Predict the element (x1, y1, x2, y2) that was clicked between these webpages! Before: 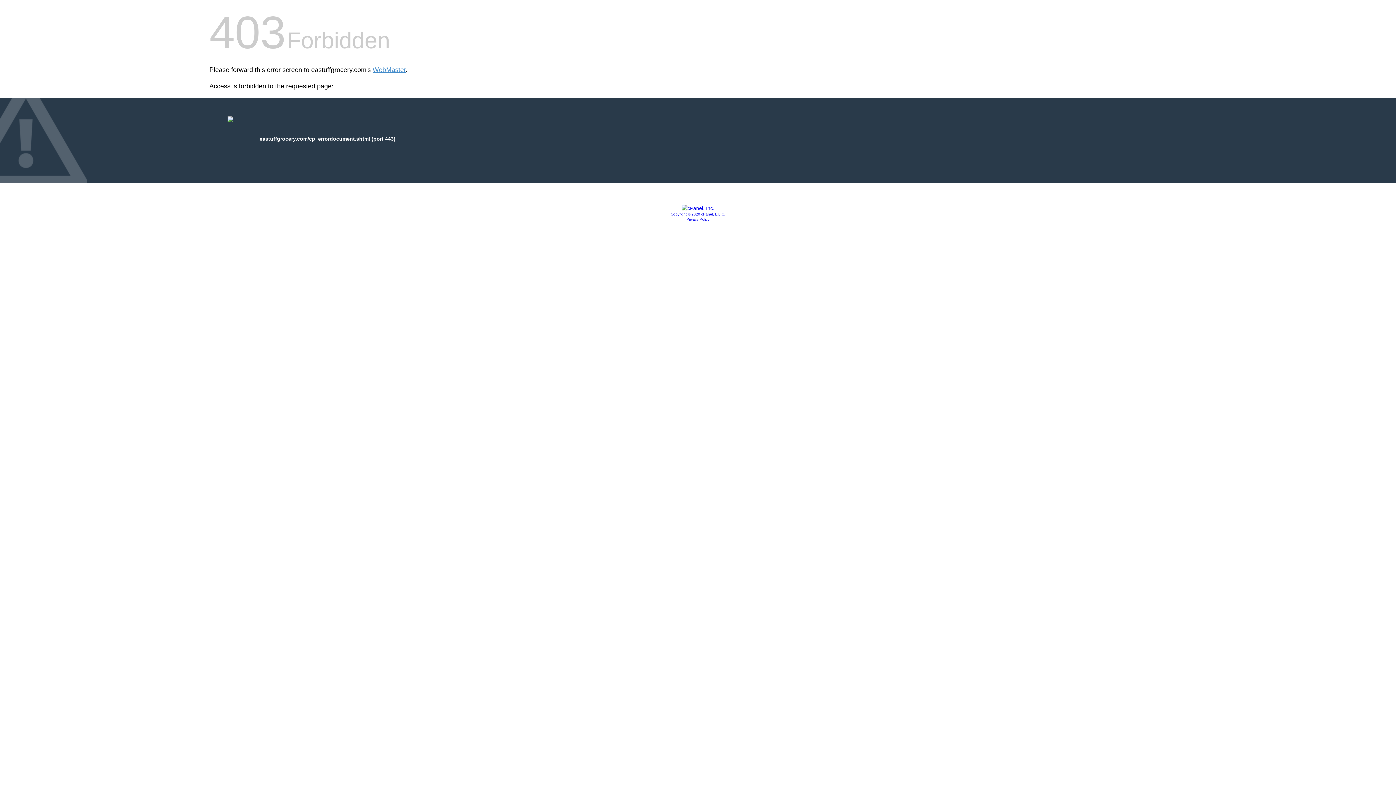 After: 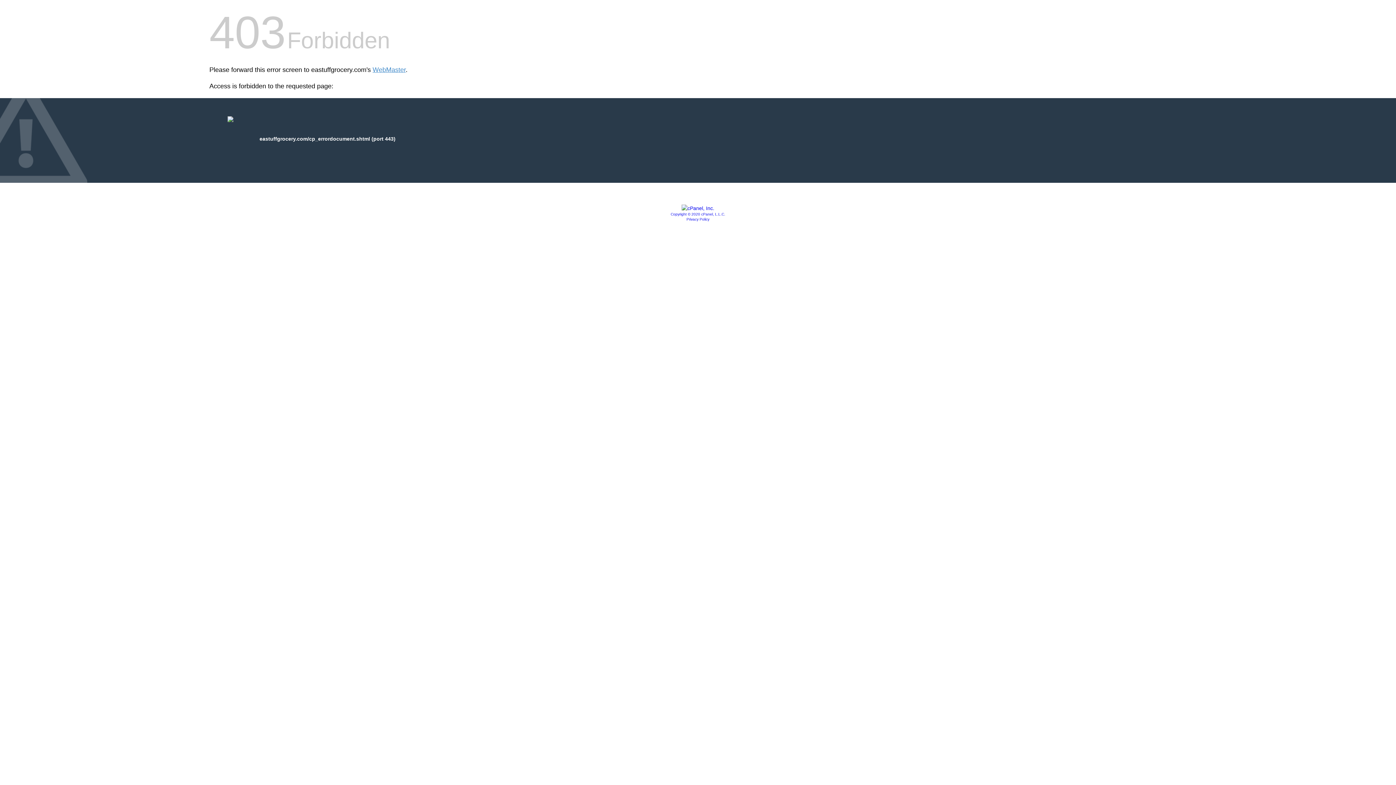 Action: bbox: (686, 217, 709, 221) label: Privacy Policy